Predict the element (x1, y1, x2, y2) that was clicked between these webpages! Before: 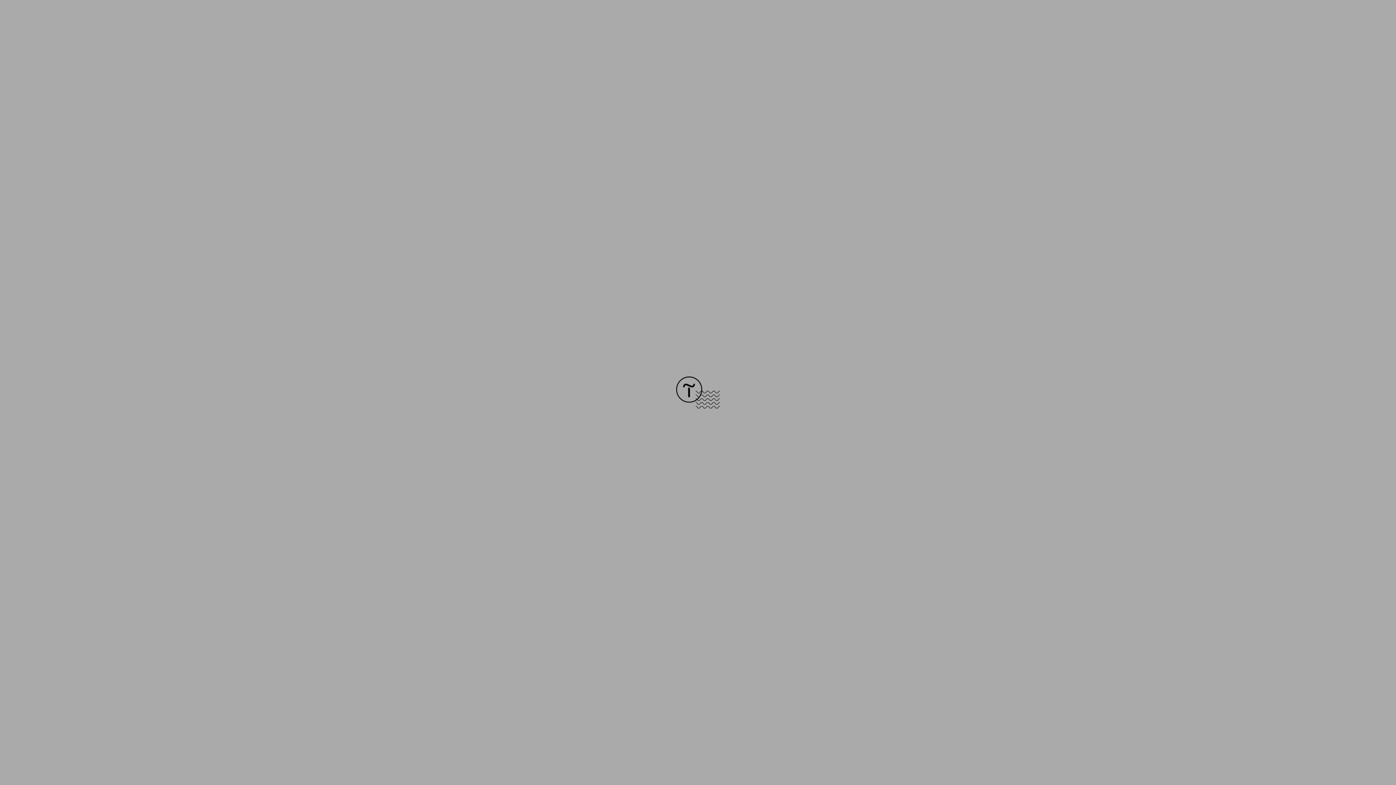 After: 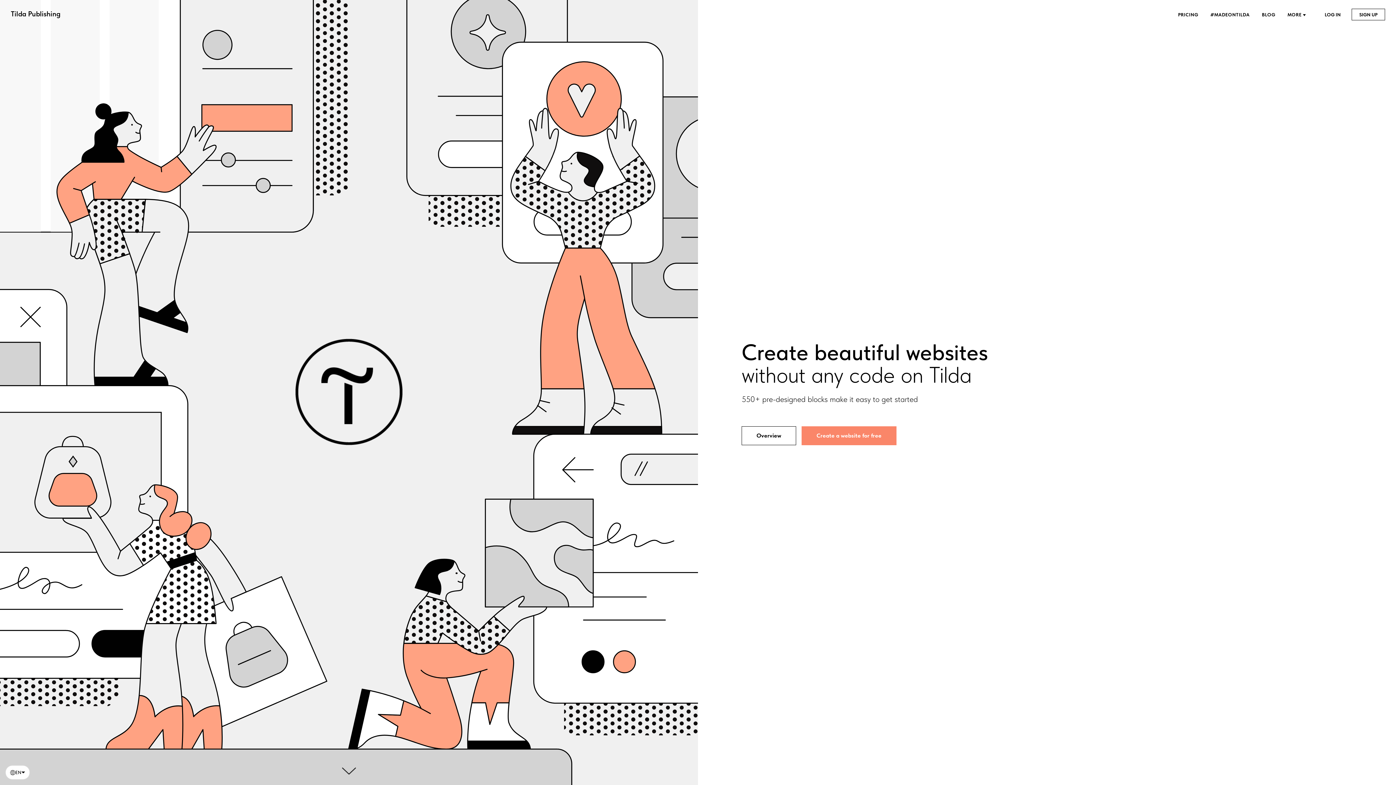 Action: bbox: (676, 403, 720, 409)